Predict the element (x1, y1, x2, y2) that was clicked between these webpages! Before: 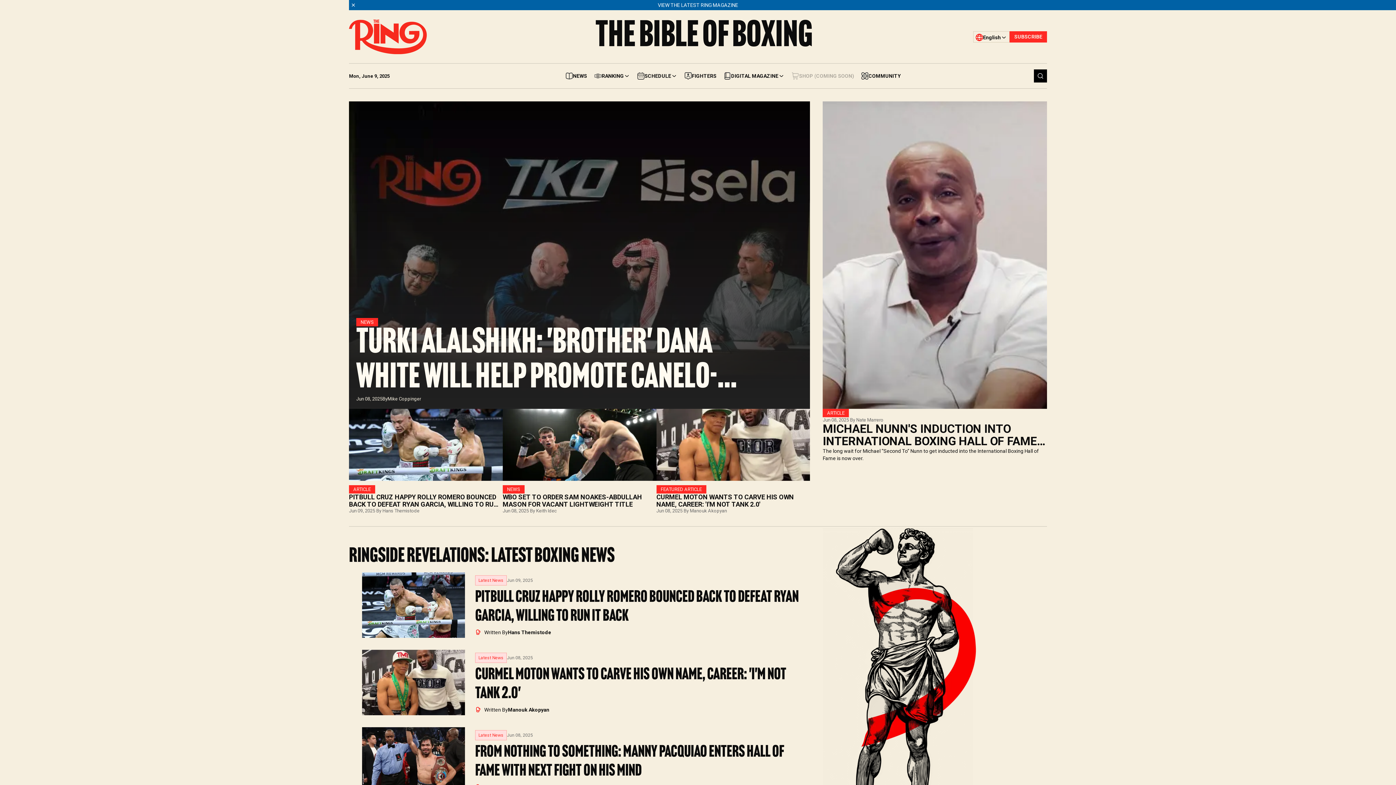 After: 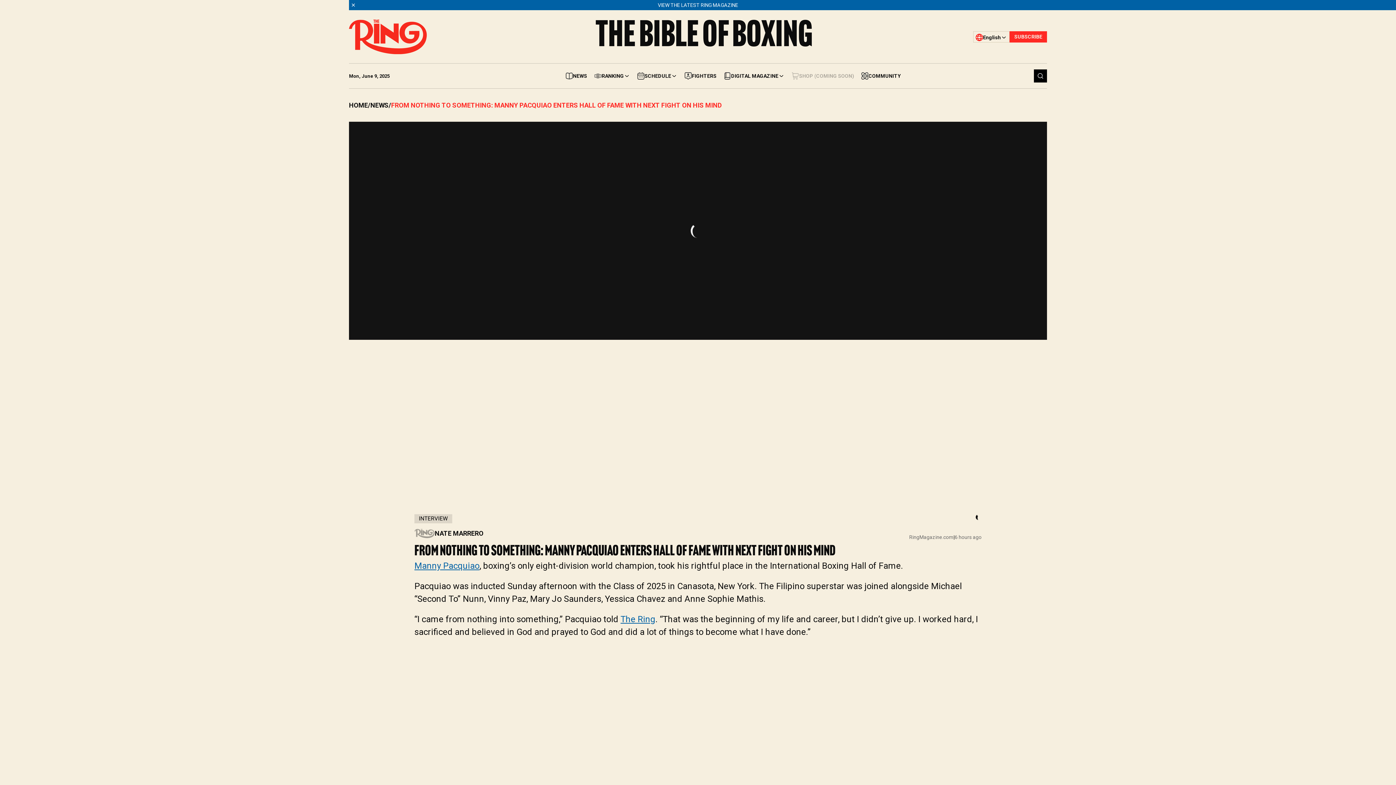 Action: bbox: (356, 721, 810, 799) label: Latest News
Jun 08, 2025
From Nothing to Something: Manny Pacquiao Enters Hall of Fame With Next Fight On His Mind
Written By
Nate Marrero